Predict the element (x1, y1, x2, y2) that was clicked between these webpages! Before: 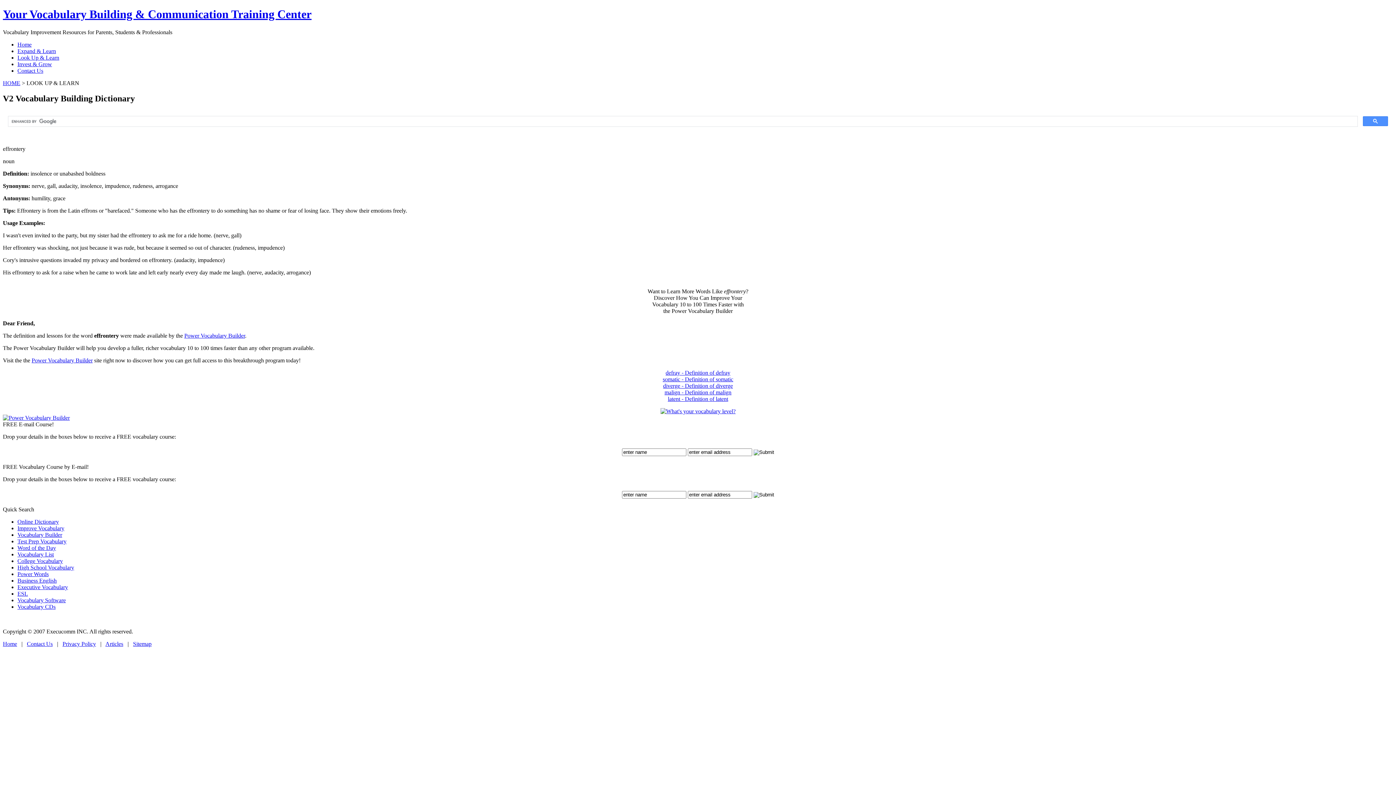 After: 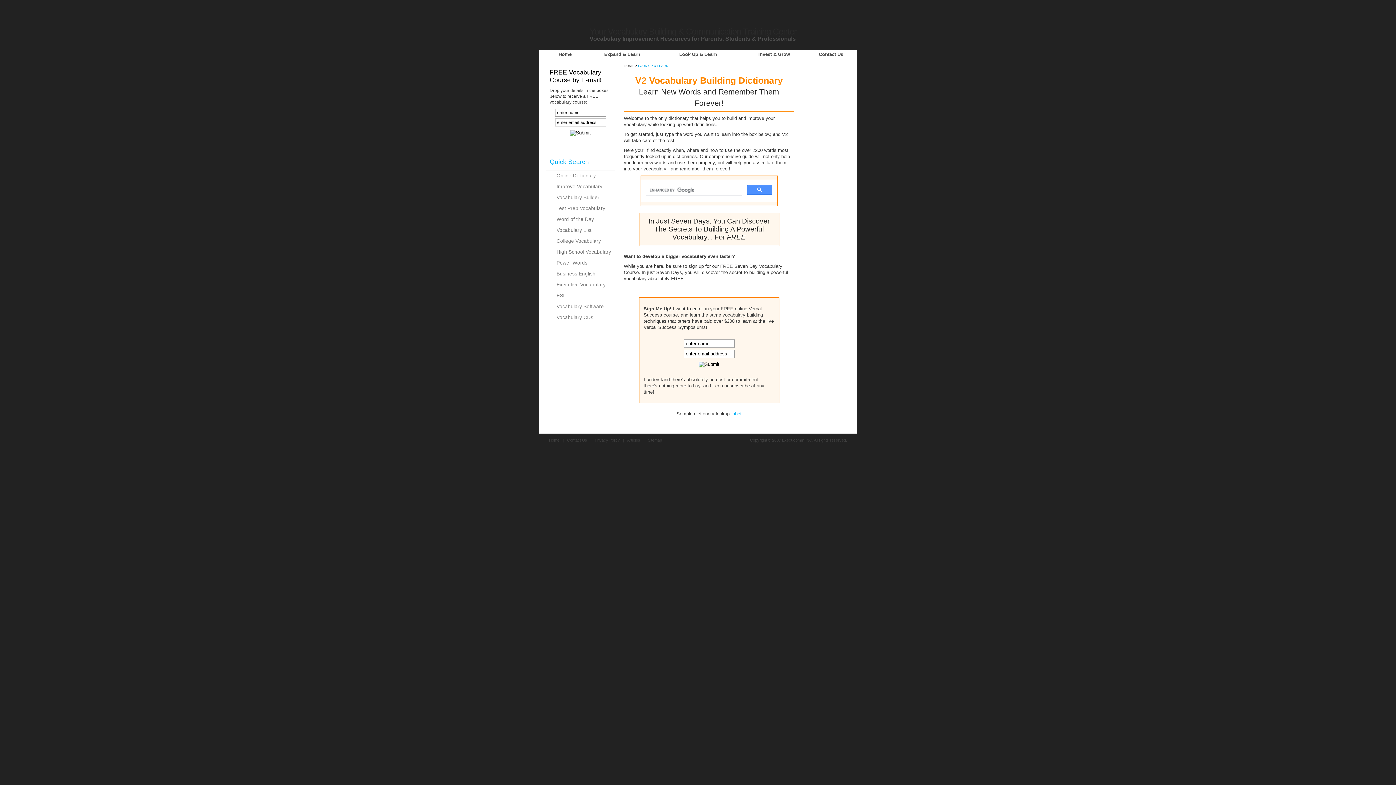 Action: label: Look Up & Learn bbox: (17, 54, 59, 60)